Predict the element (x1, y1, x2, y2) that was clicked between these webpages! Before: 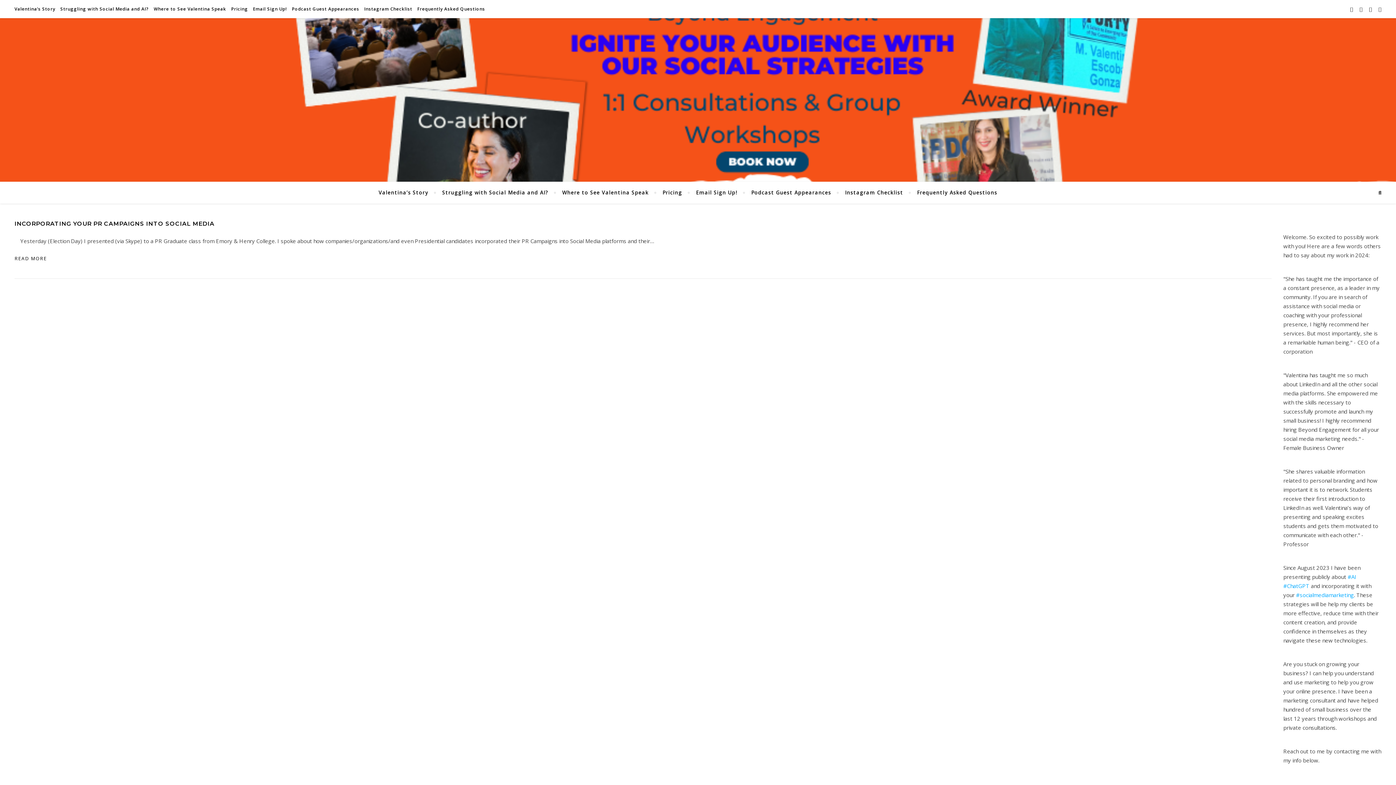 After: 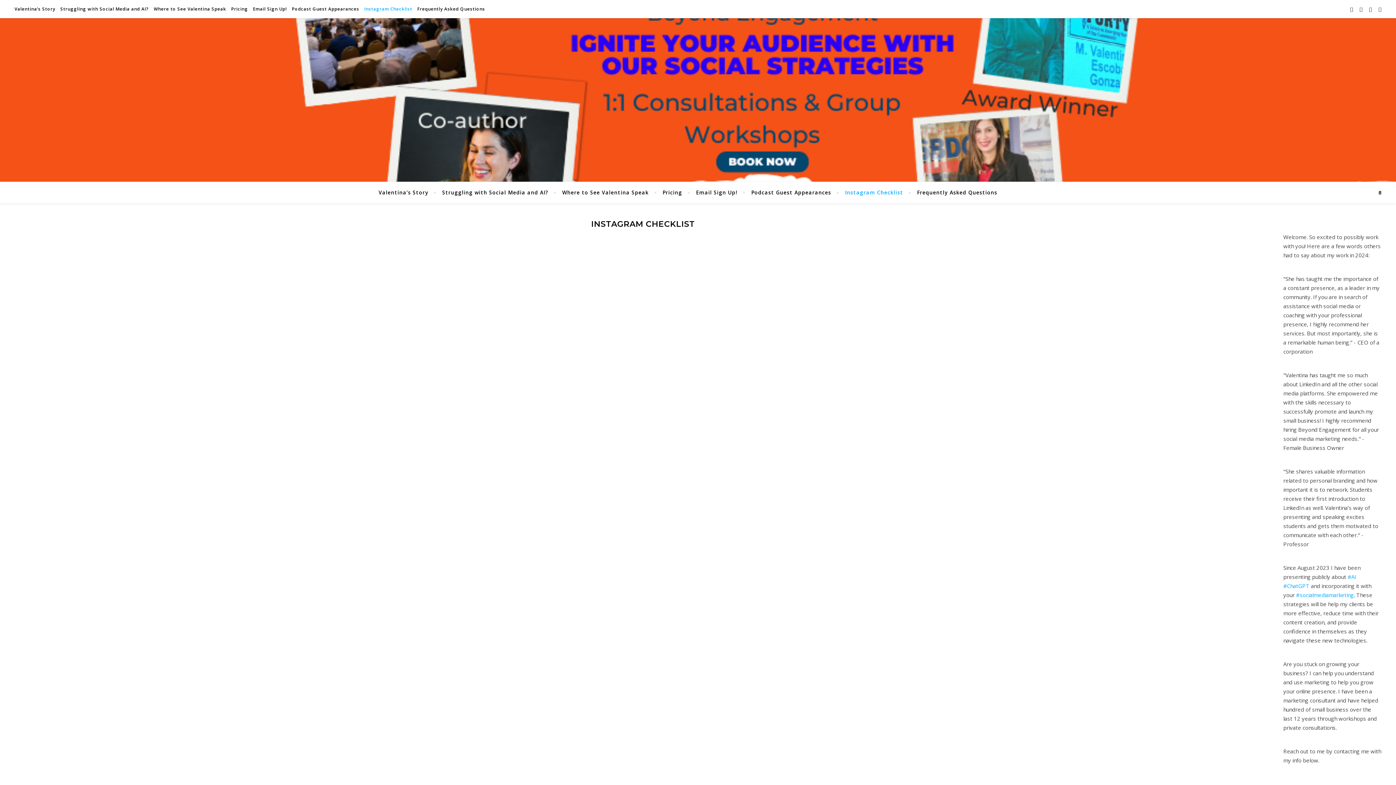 Action: bbox: (362, 0, 414, 18) label: Instagram Checklist